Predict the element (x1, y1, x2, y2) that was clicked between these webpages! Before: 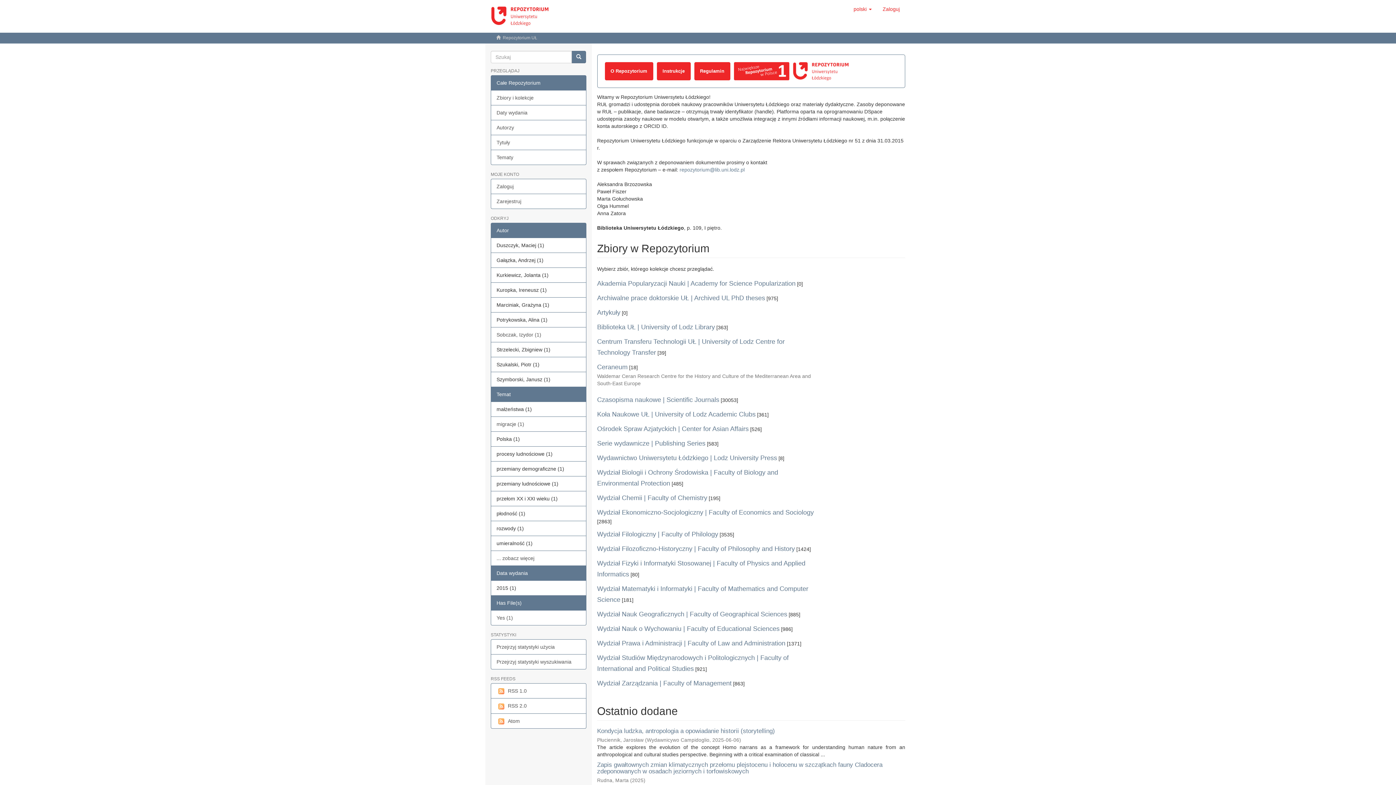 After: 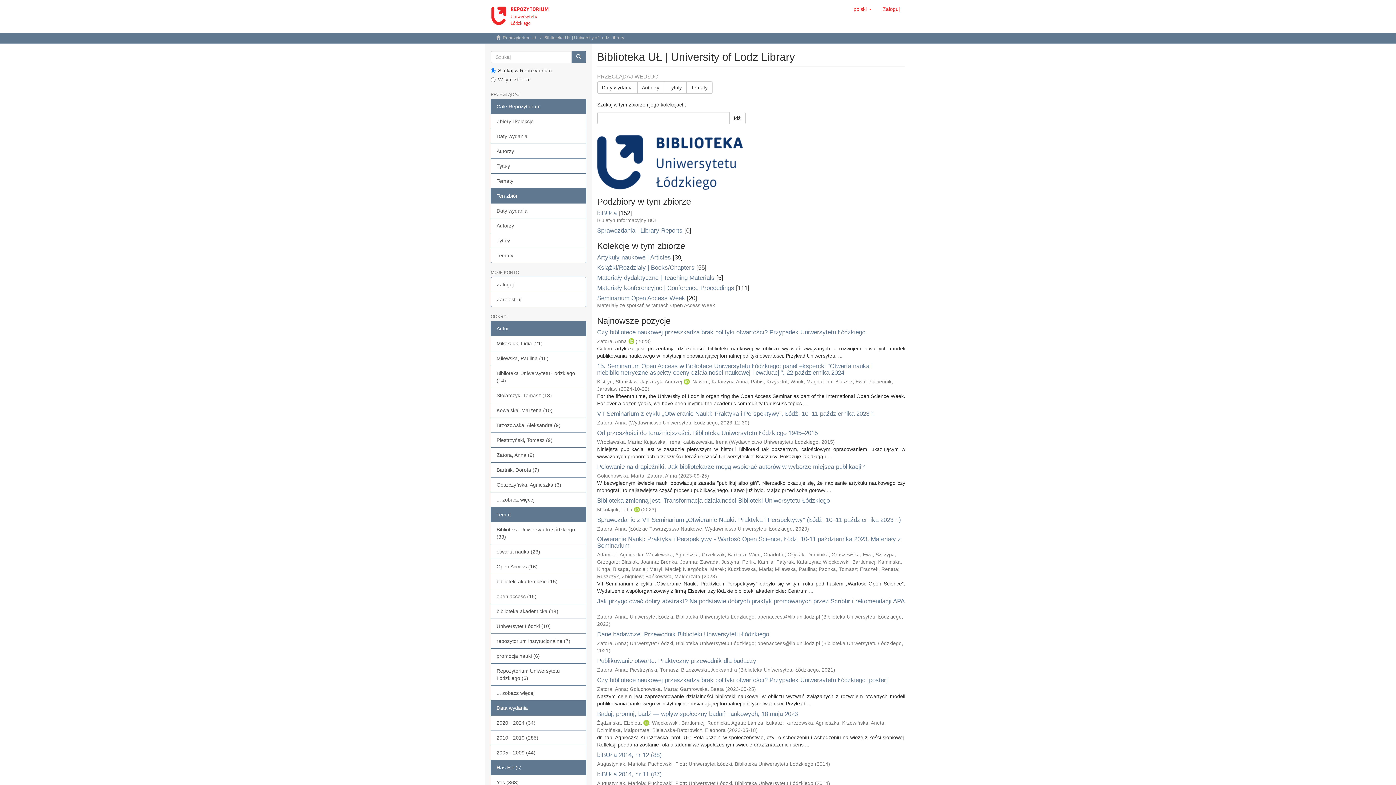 Action: bbox: (597, 323, 715, 330) label: Biblioteka UŁ | University of Lodz Library